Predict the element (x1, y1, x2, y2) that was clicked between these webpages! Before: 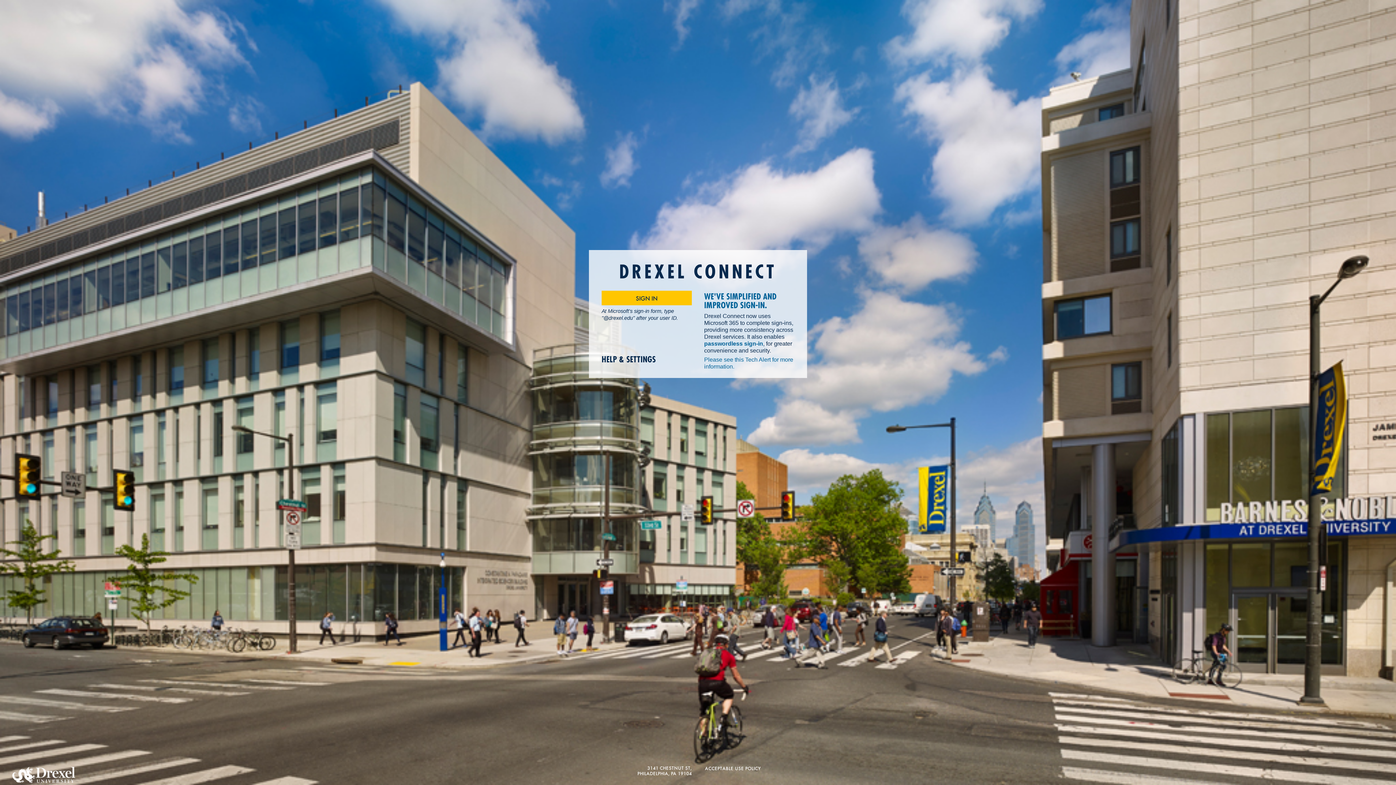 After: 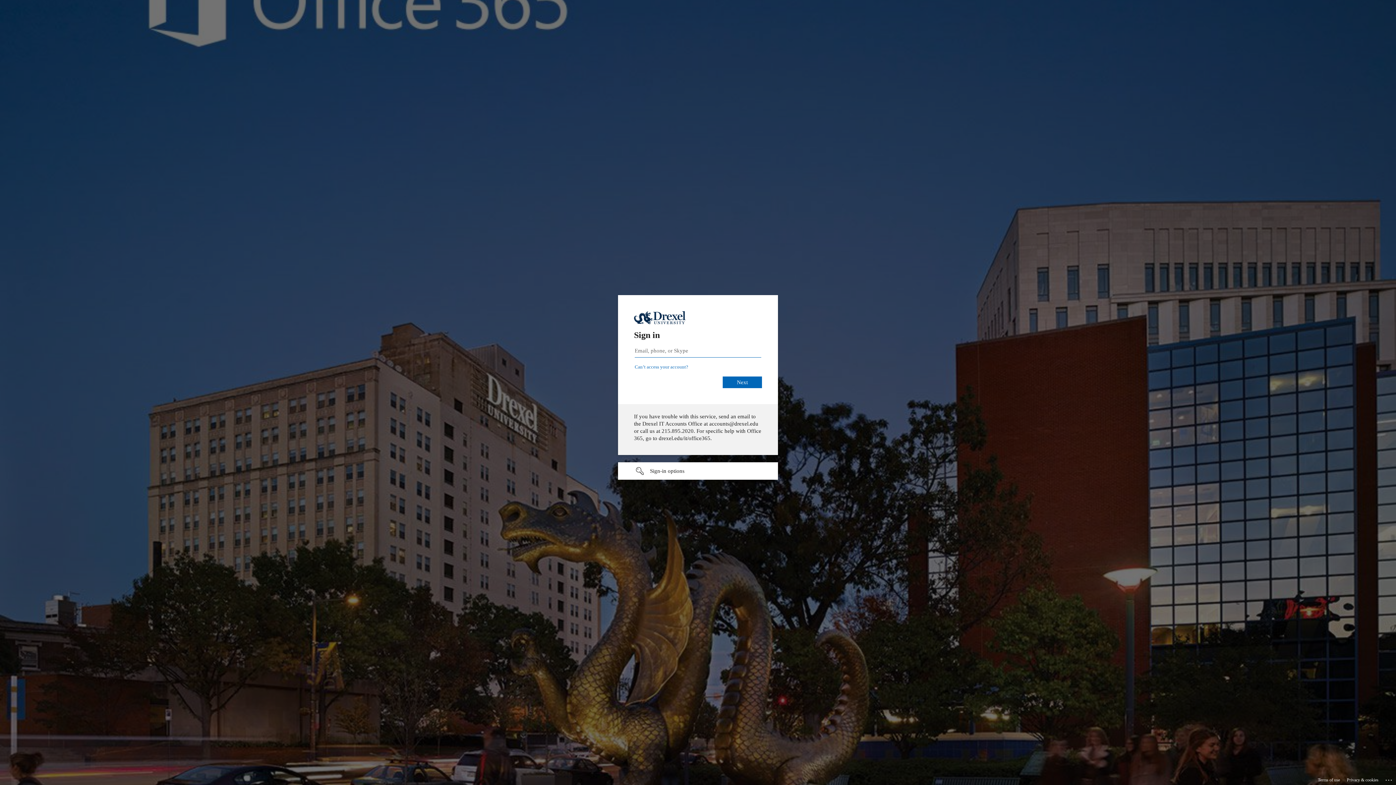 Action: label: SIGN IN bbox: (601, 291, 692, 305)